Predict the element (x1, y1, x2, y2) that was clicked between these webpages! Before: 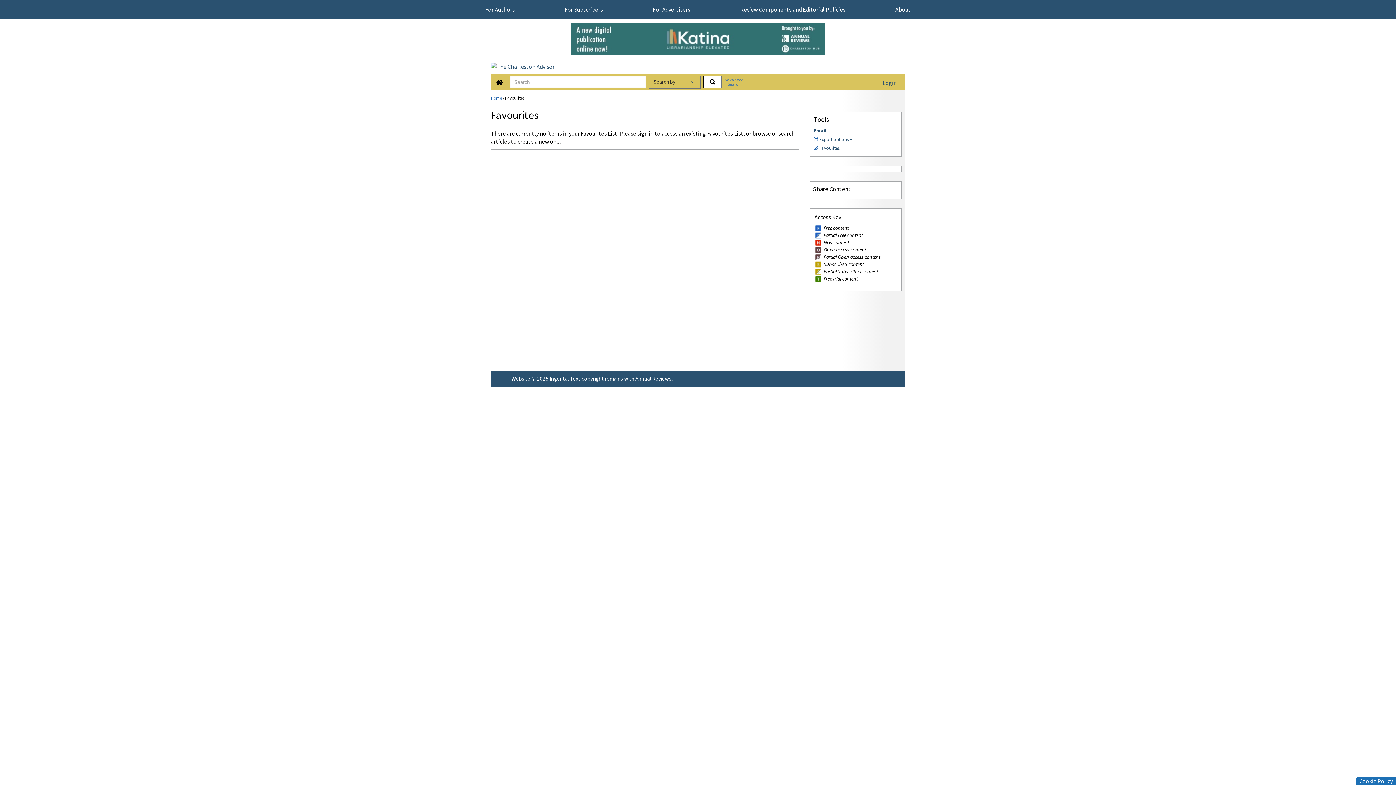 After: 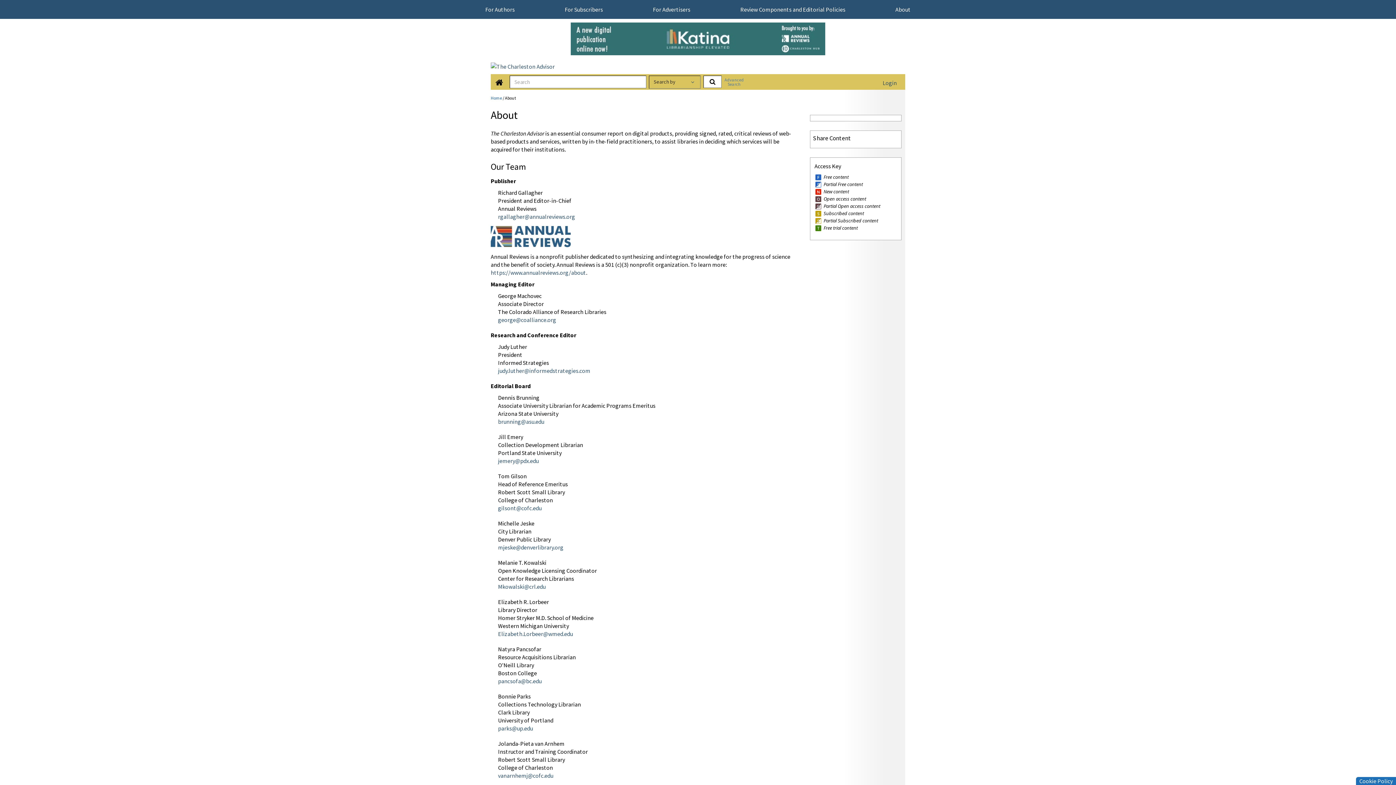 Action: bbox: (895, 5, 910, 13) label: About